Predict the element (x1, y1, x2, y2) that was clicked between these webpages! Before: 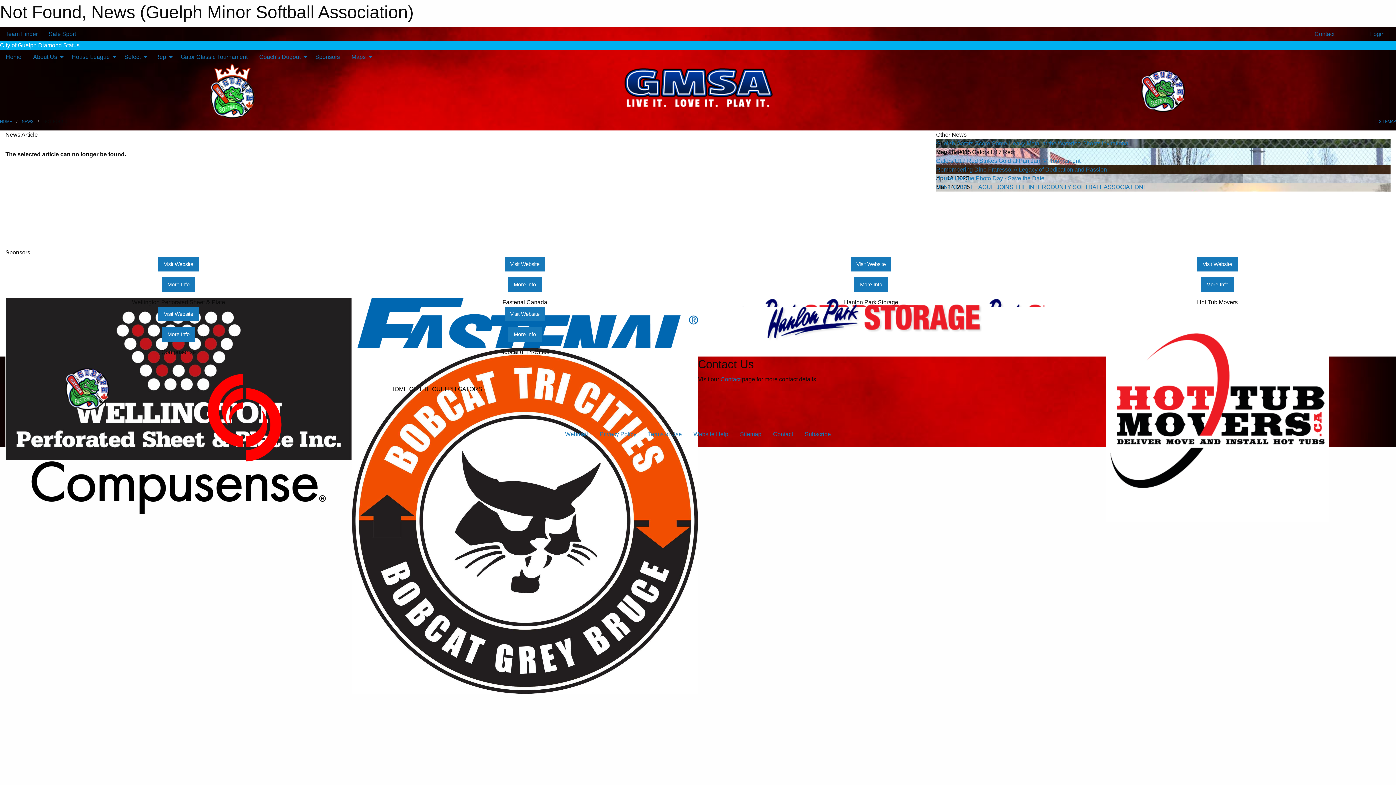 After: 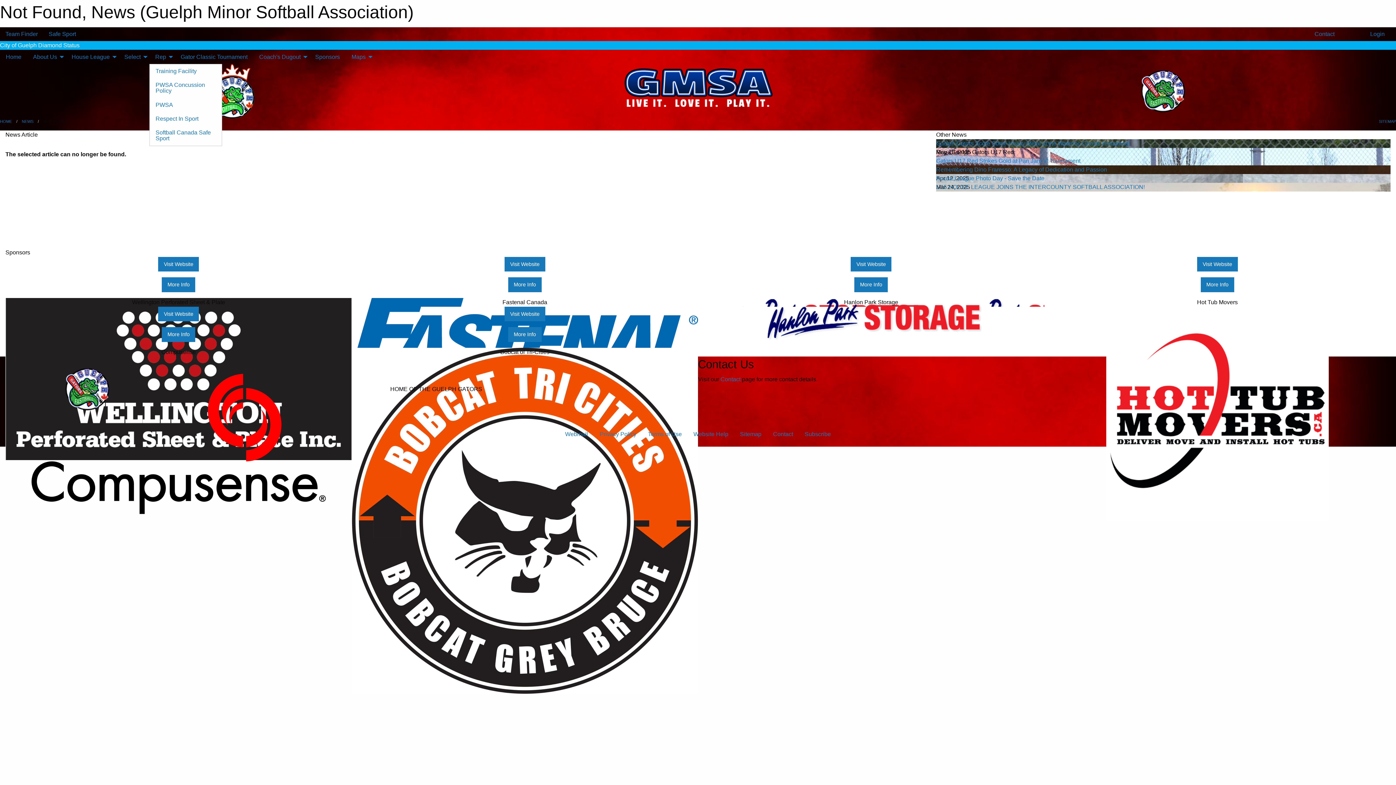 Action: label: Rep bbox: (149, 49, 174, 63)